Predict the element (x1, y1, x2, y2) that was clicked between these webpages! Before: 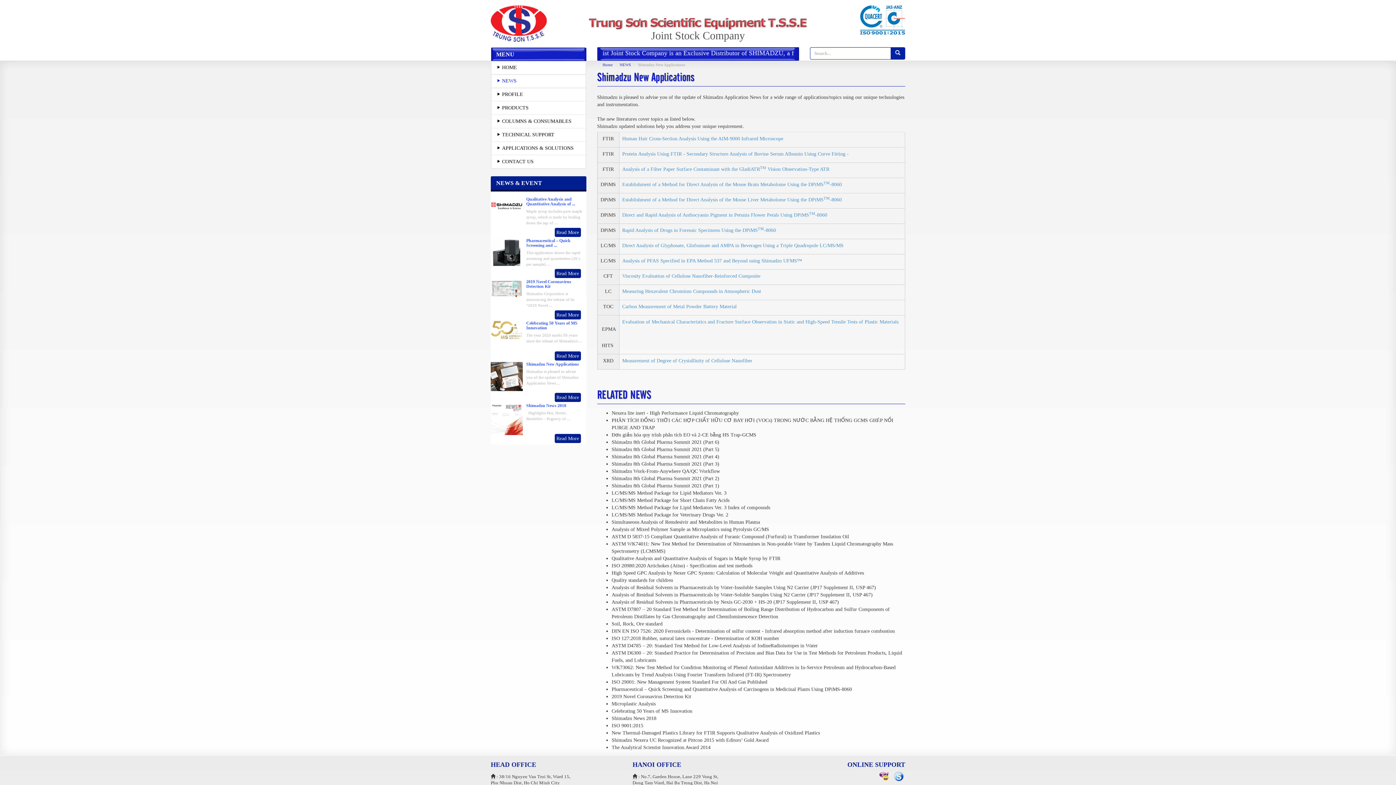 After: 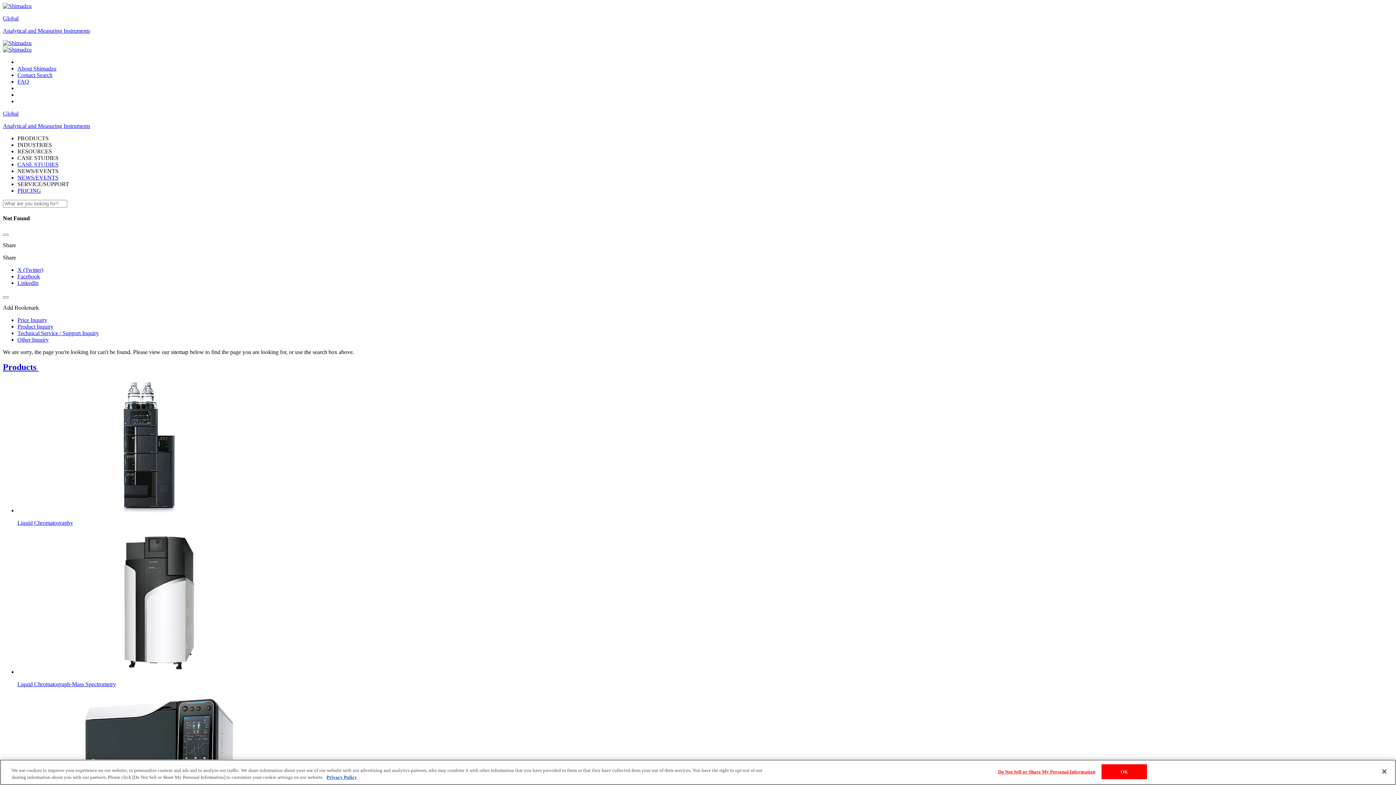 Action: bbox: (622, 181, 842, 187) label: Establishment of a Method for Direct Analysis of the Mouse Brain Metabolome Using the DPiMSTM-8060